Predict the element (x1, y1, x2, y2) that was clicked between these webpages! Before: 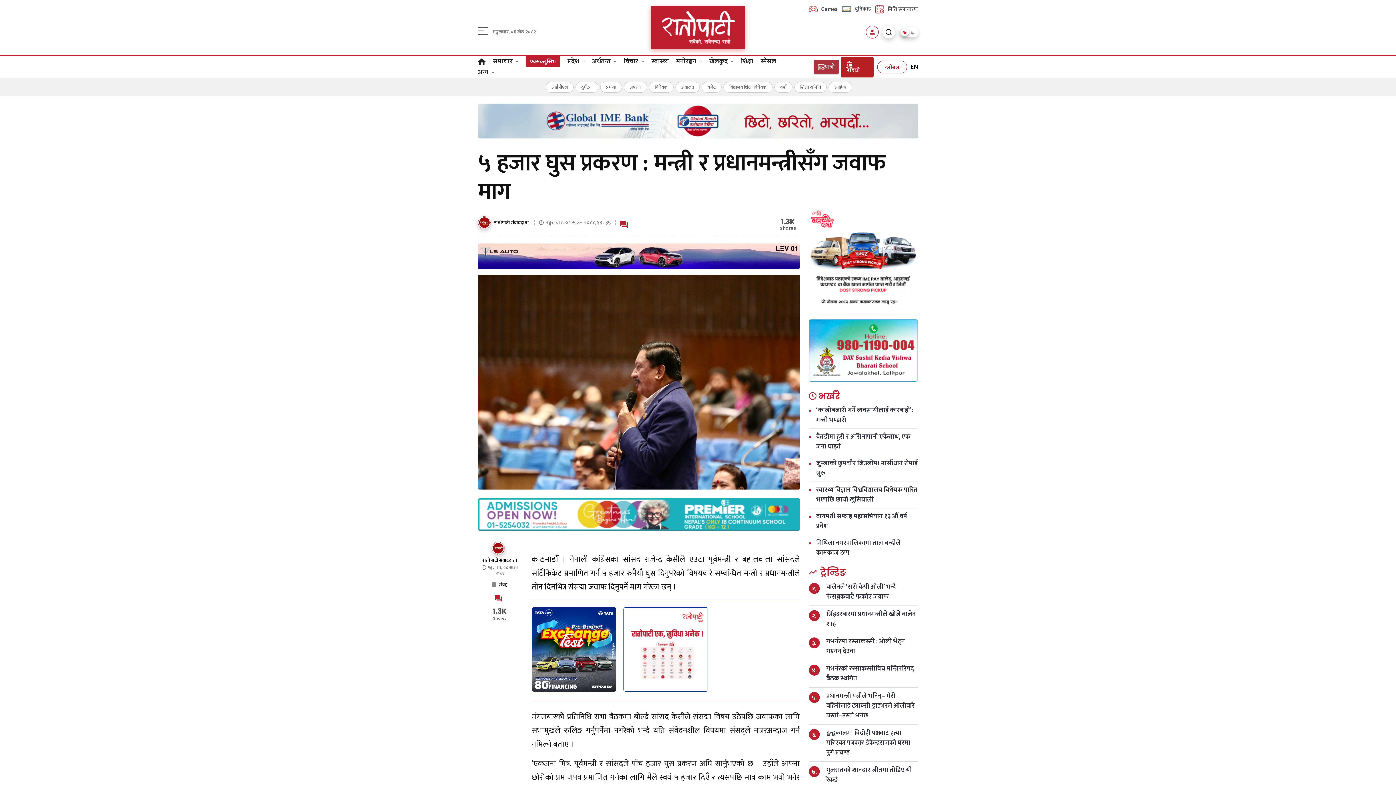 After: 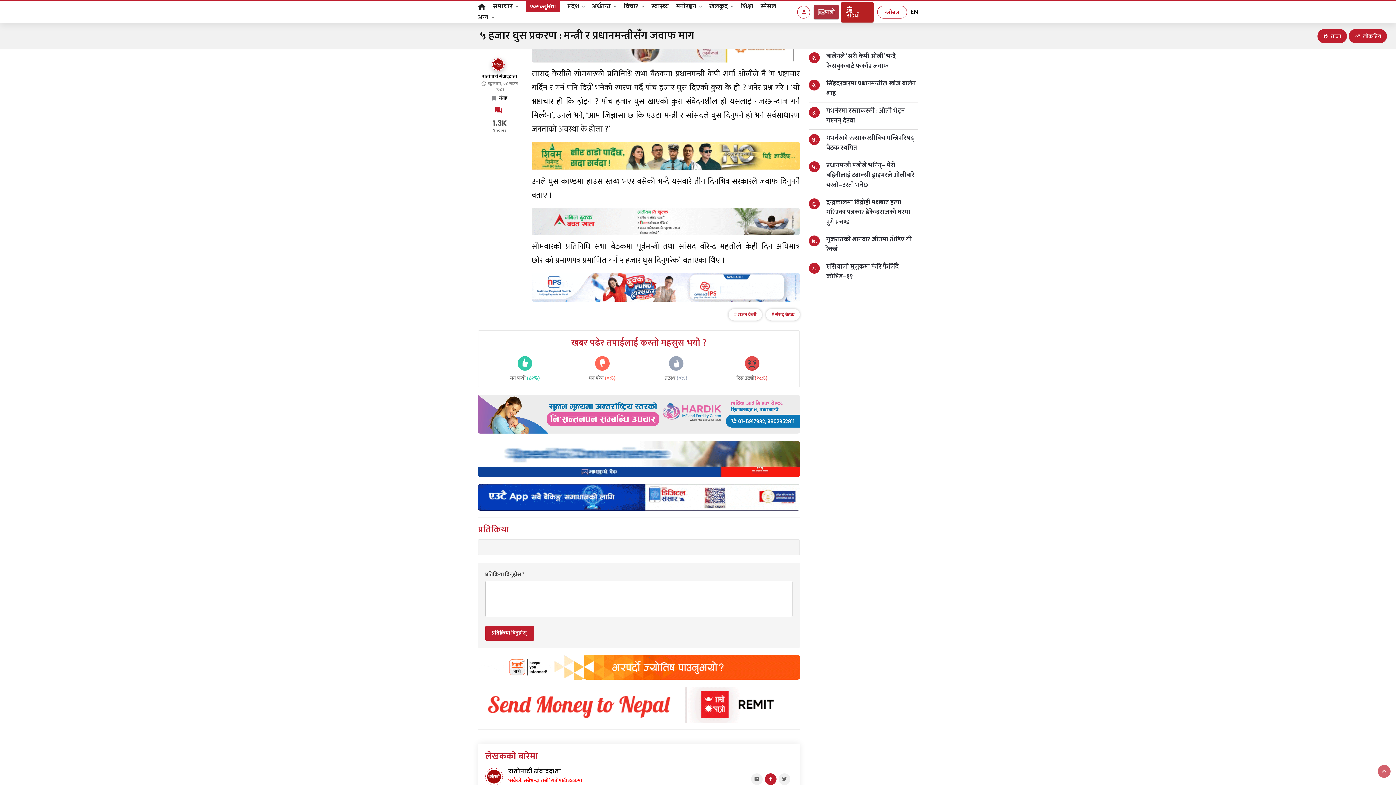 Action: bbox: (765, 774, 776, 786)